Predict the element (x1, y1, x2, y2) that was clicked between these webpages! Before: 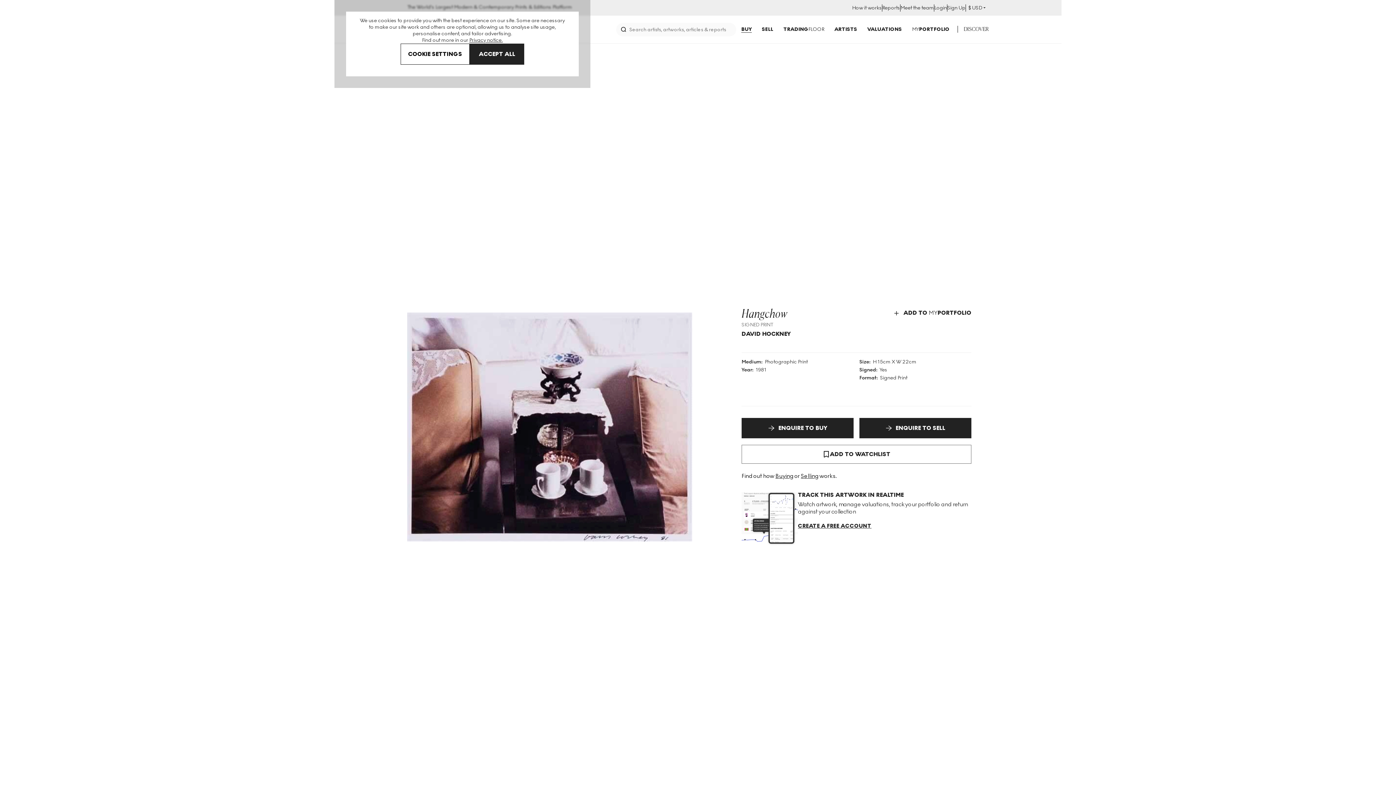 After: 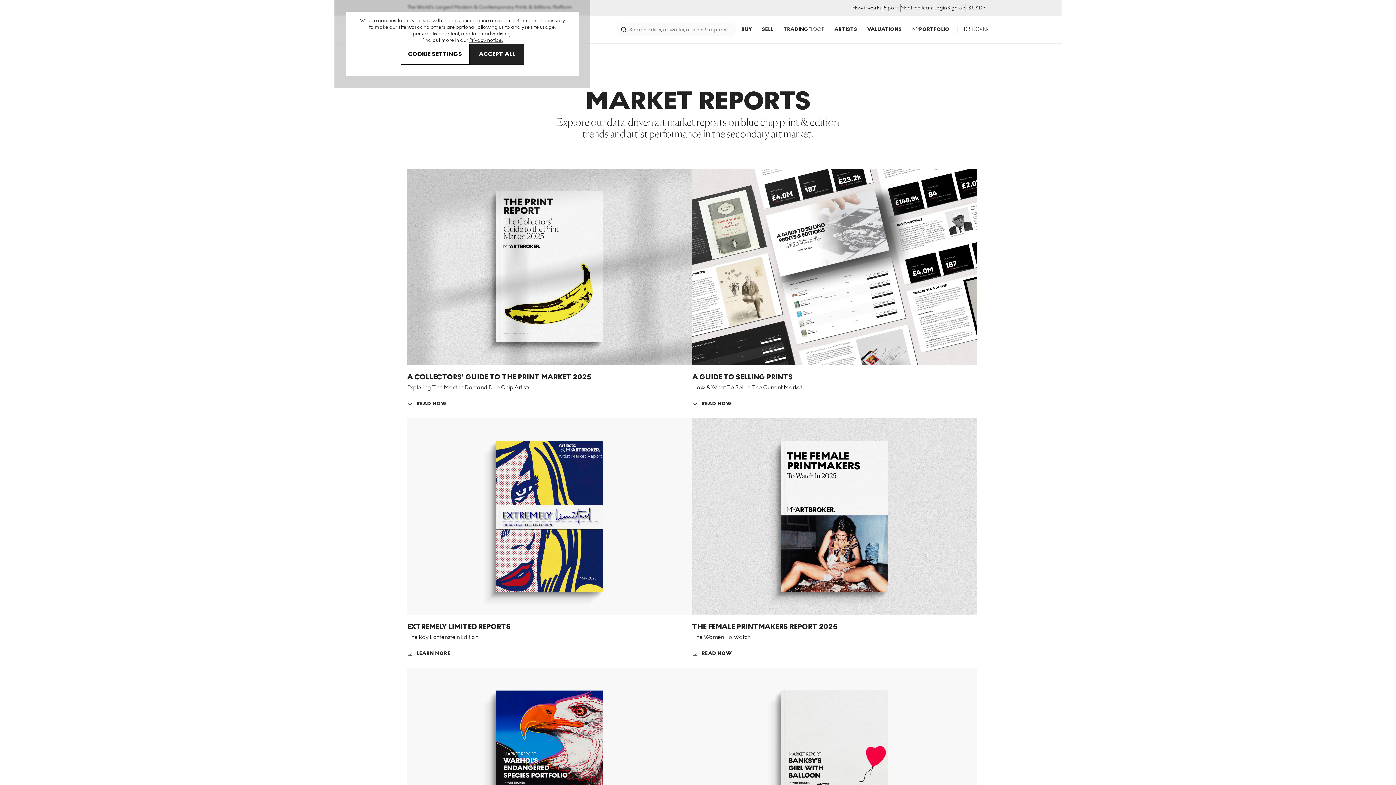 Action: bbox: (882, 4, 900, 11) label: Reports